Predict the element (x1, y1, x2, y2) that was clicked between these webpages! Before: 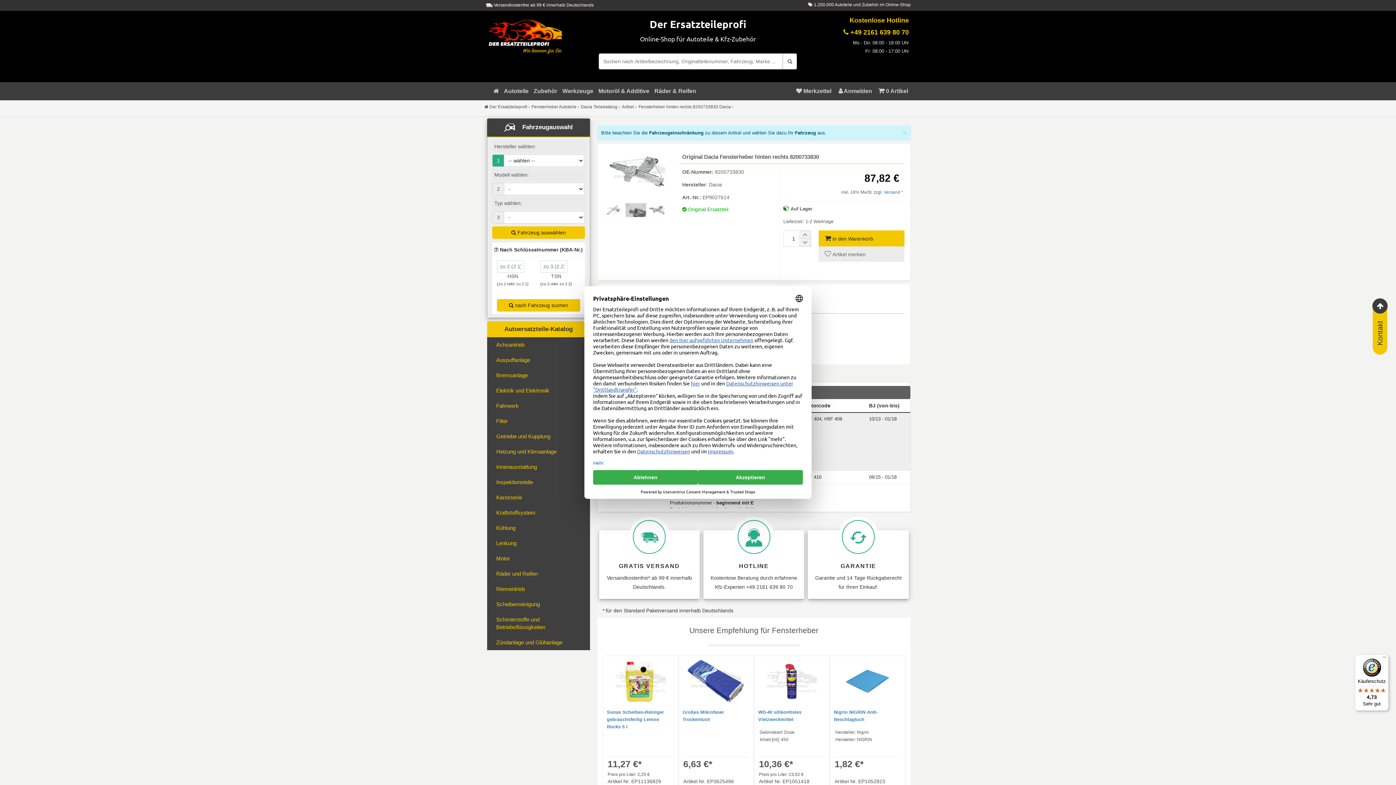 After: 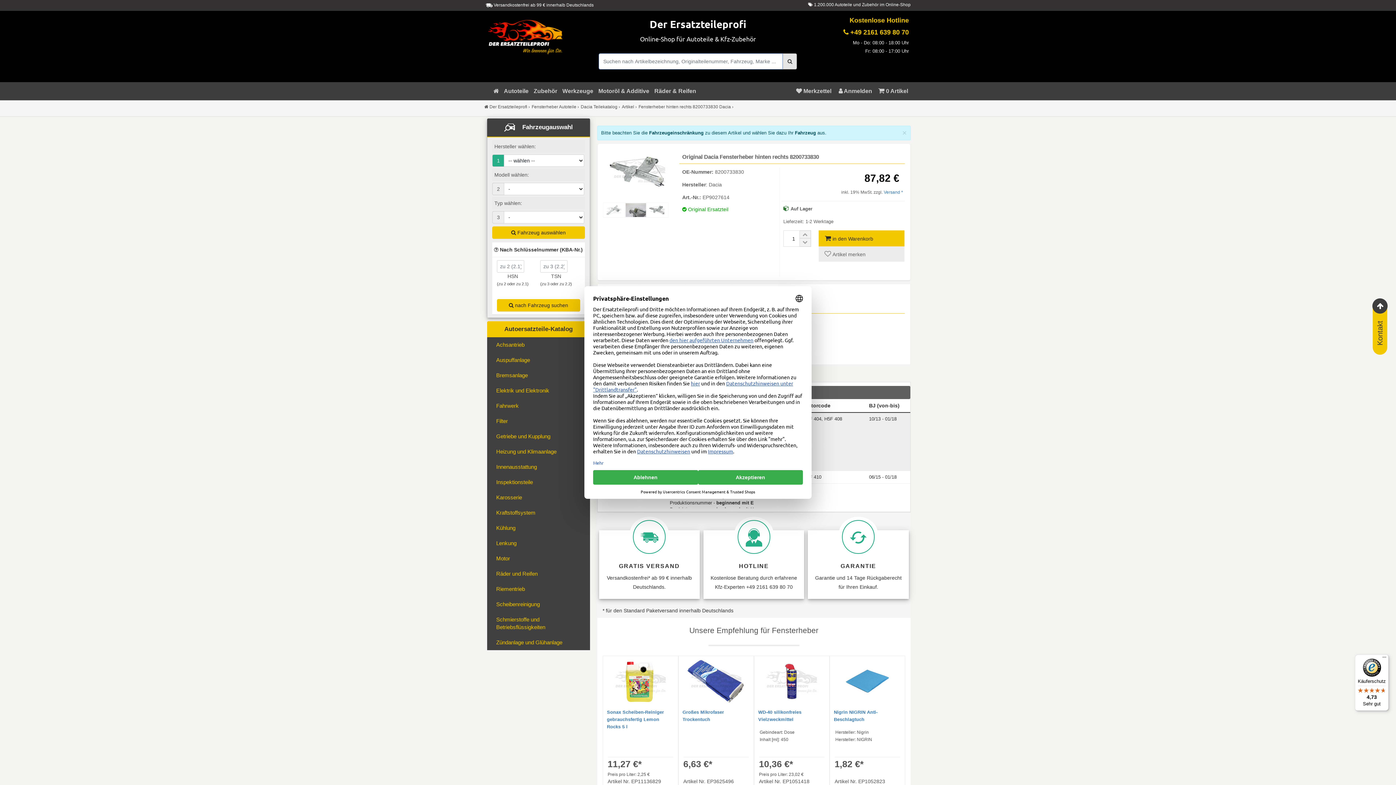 Action: bbox: (783, 53, 797, 69) label: Suche starten